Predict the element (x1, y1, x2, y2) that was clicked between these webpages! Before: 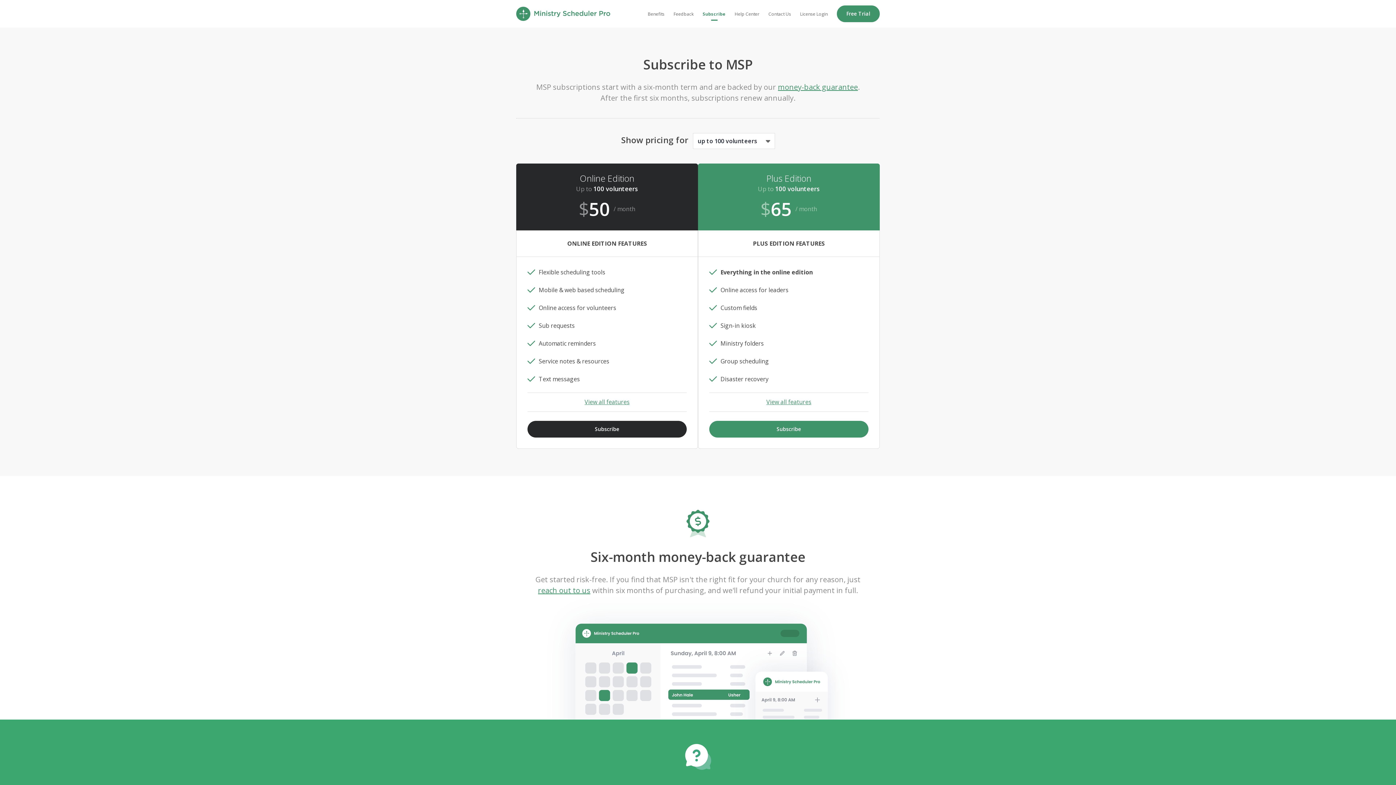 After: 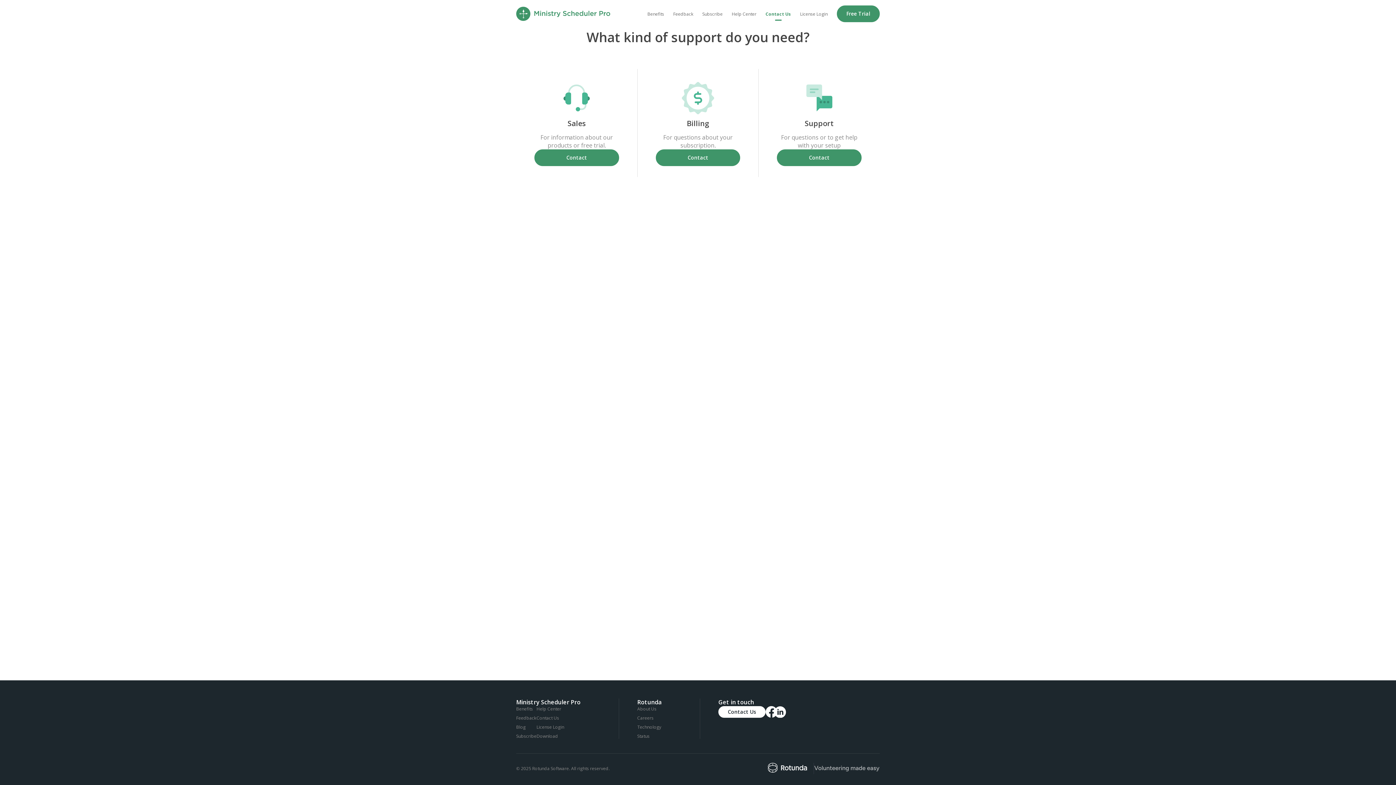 Action: bbox: (538, 585, 590, 595) label: reach out to us